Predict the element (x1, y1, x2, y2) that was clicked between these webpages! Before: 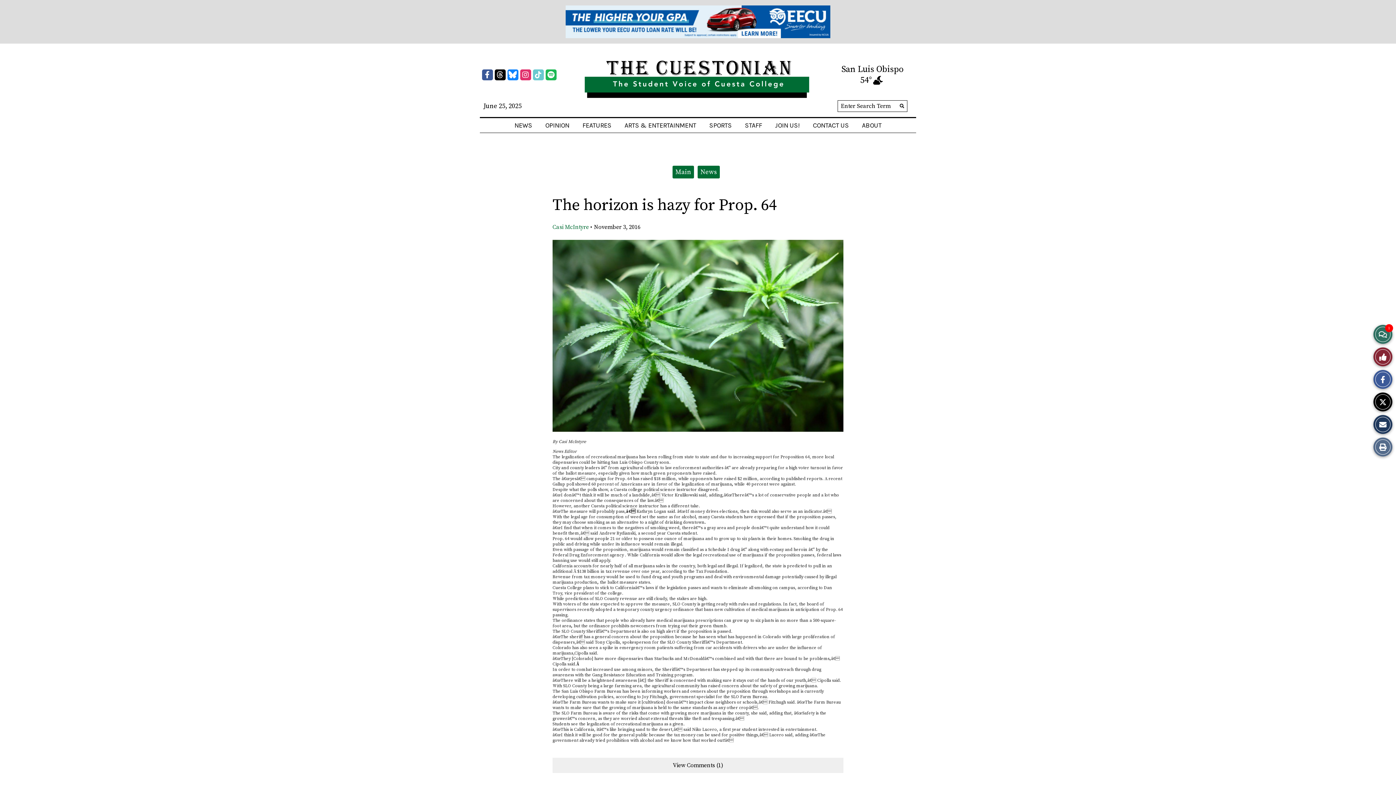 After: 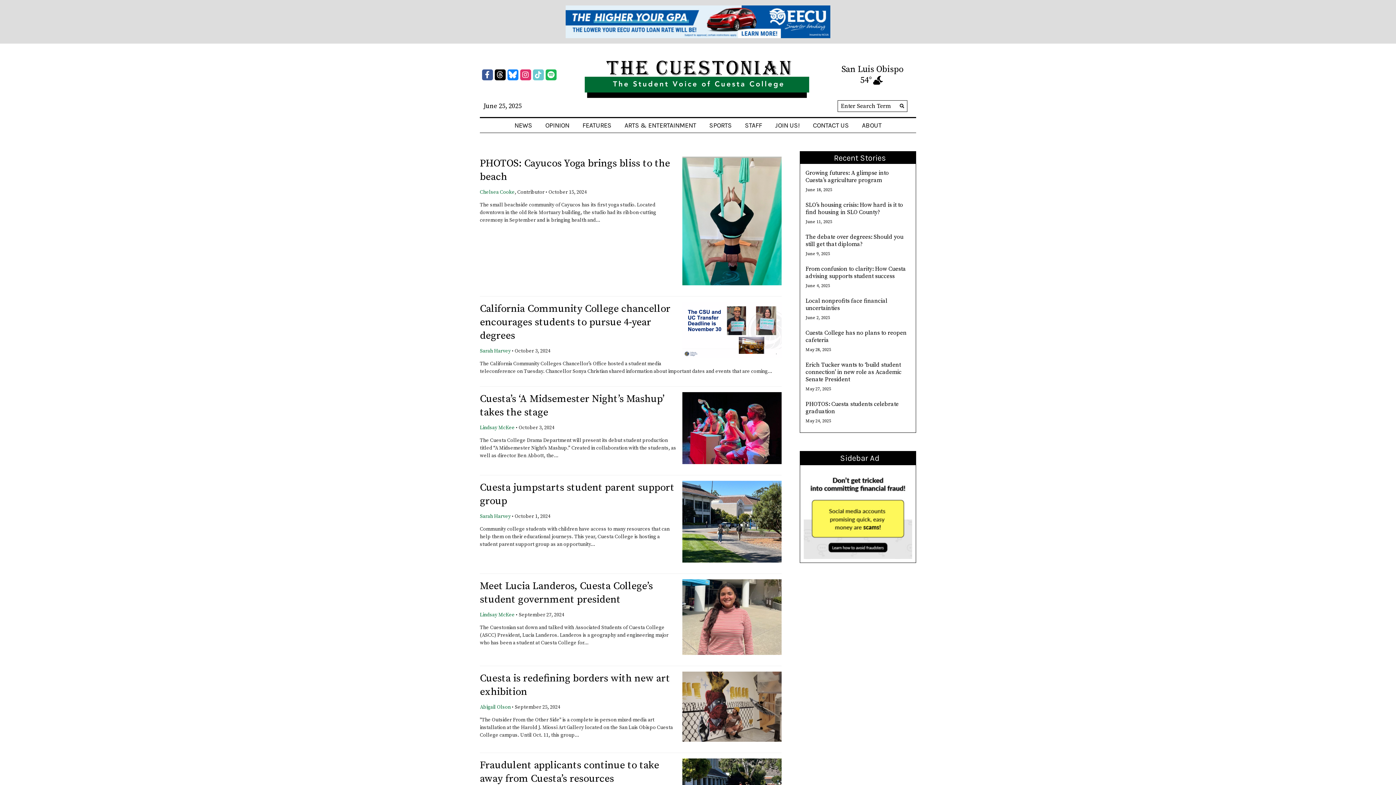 Action: bbox: (675, 168, 691, 176) label: Main